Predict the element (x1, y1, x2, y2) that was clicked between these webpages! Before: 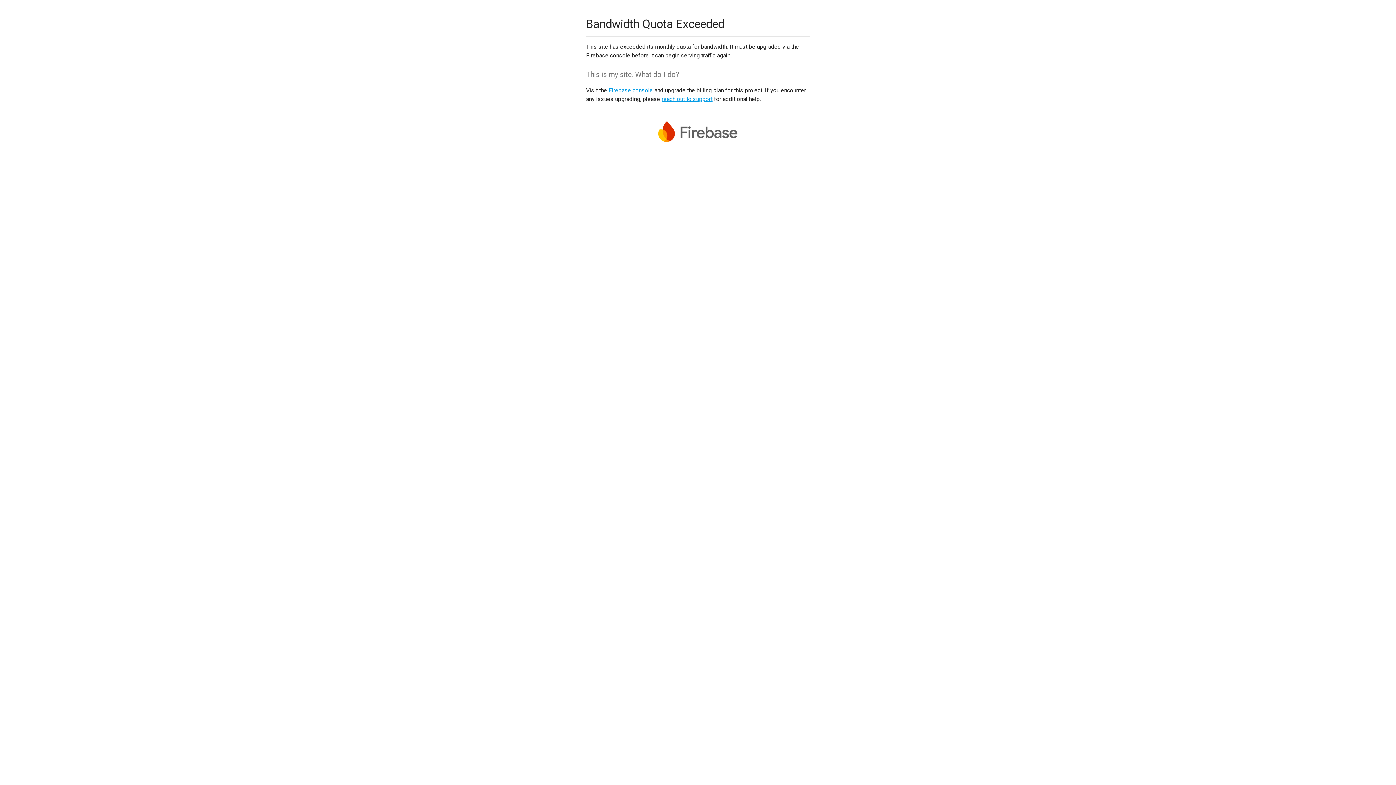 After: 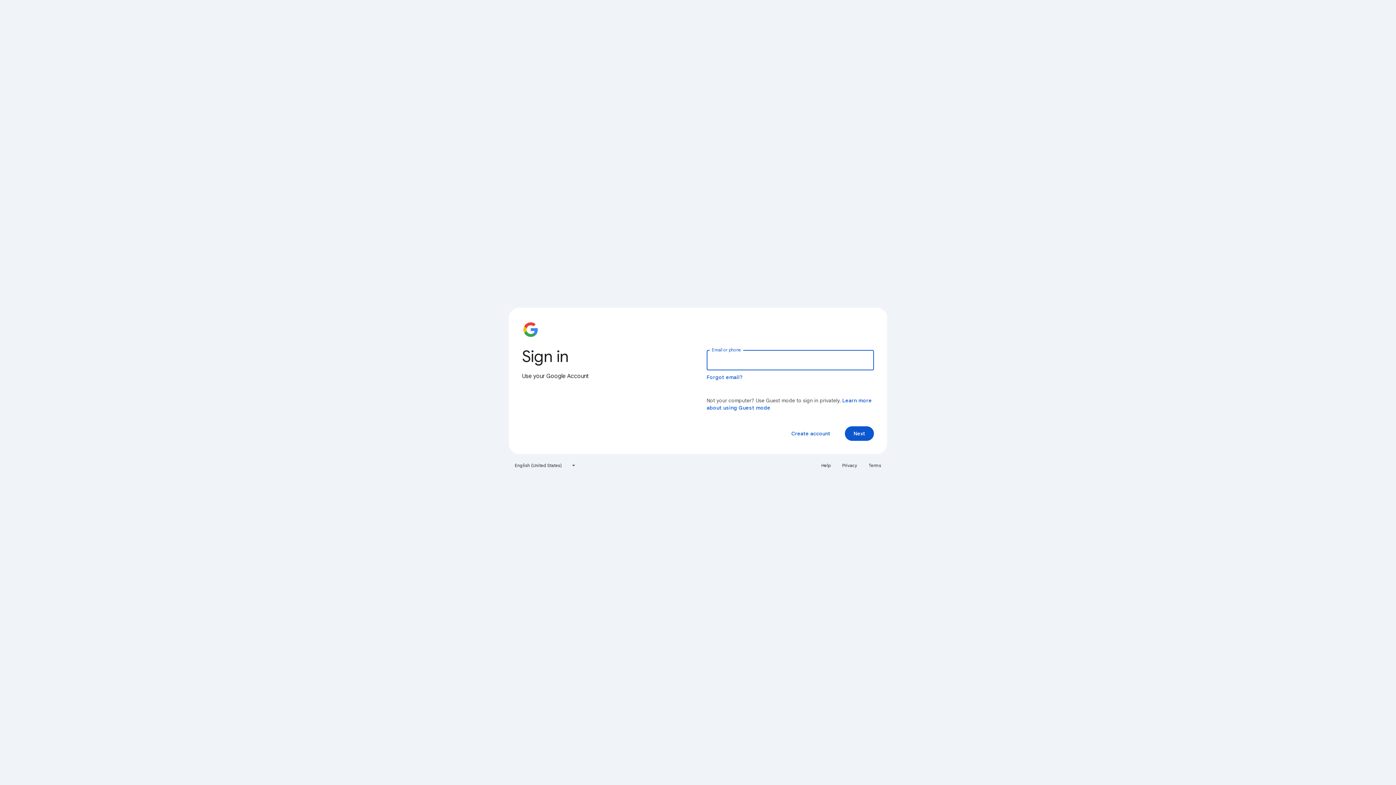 Action: label: Firebase console bbox: (608, 86, 653, 93)